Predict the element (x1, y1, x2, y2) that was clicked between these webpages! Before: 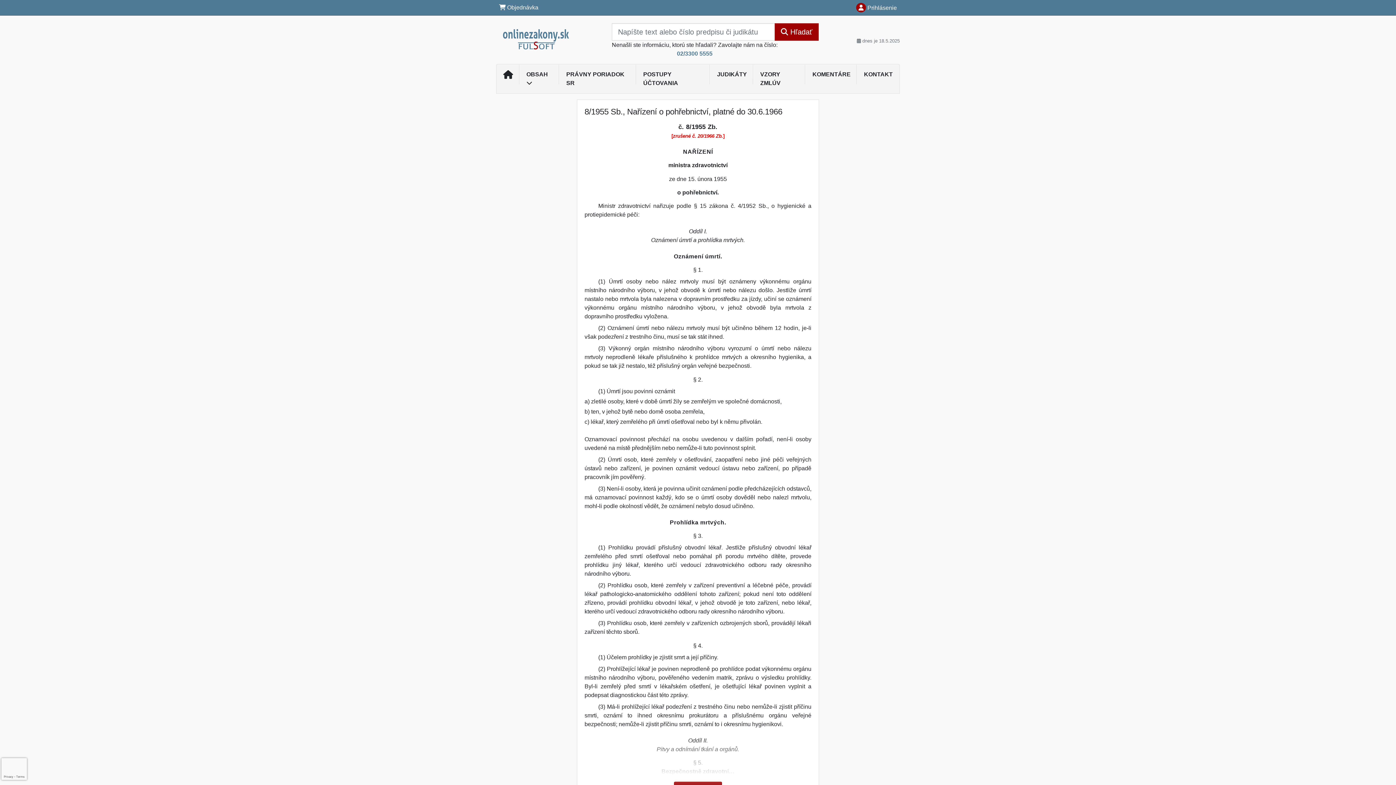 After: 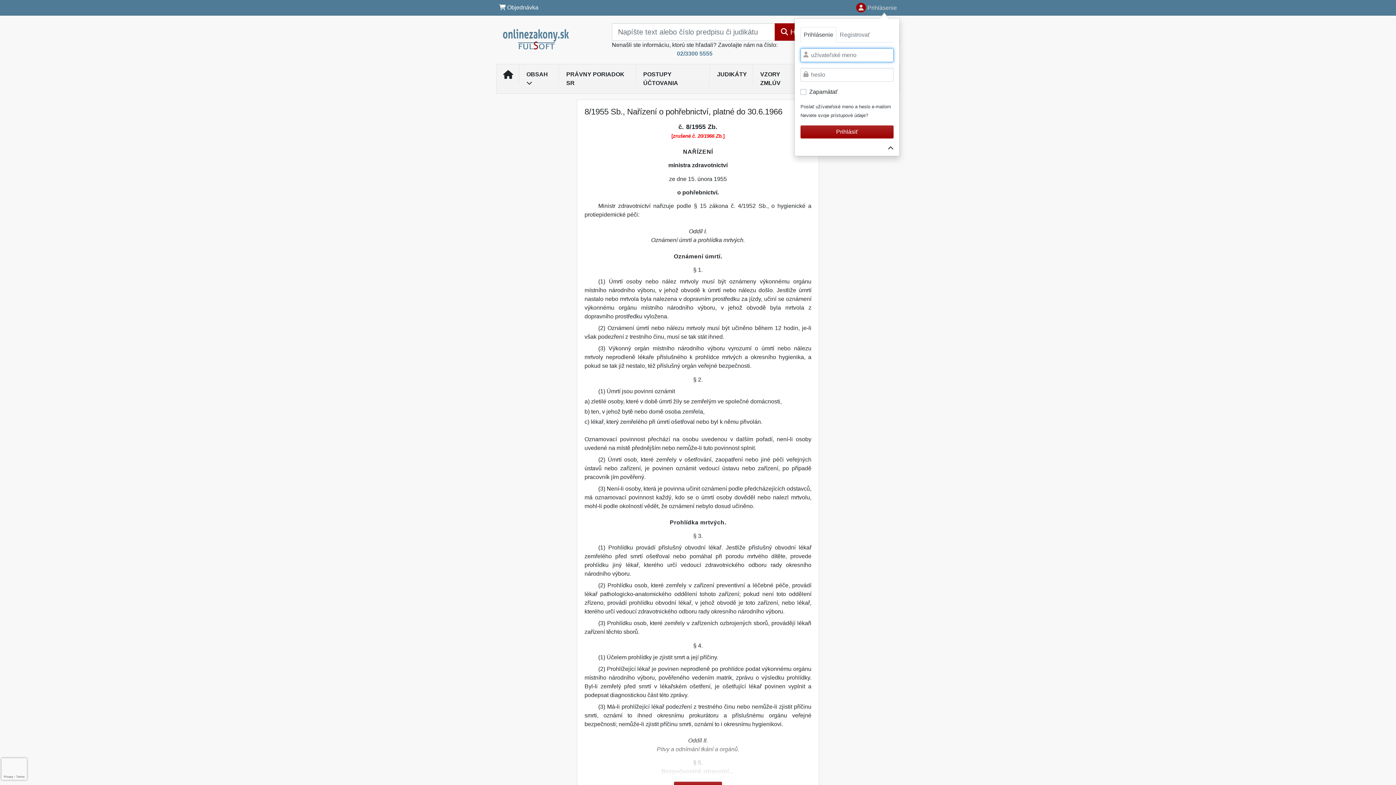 Action: bbox: (853, 0, 900, 15) label:  Prihlásenie